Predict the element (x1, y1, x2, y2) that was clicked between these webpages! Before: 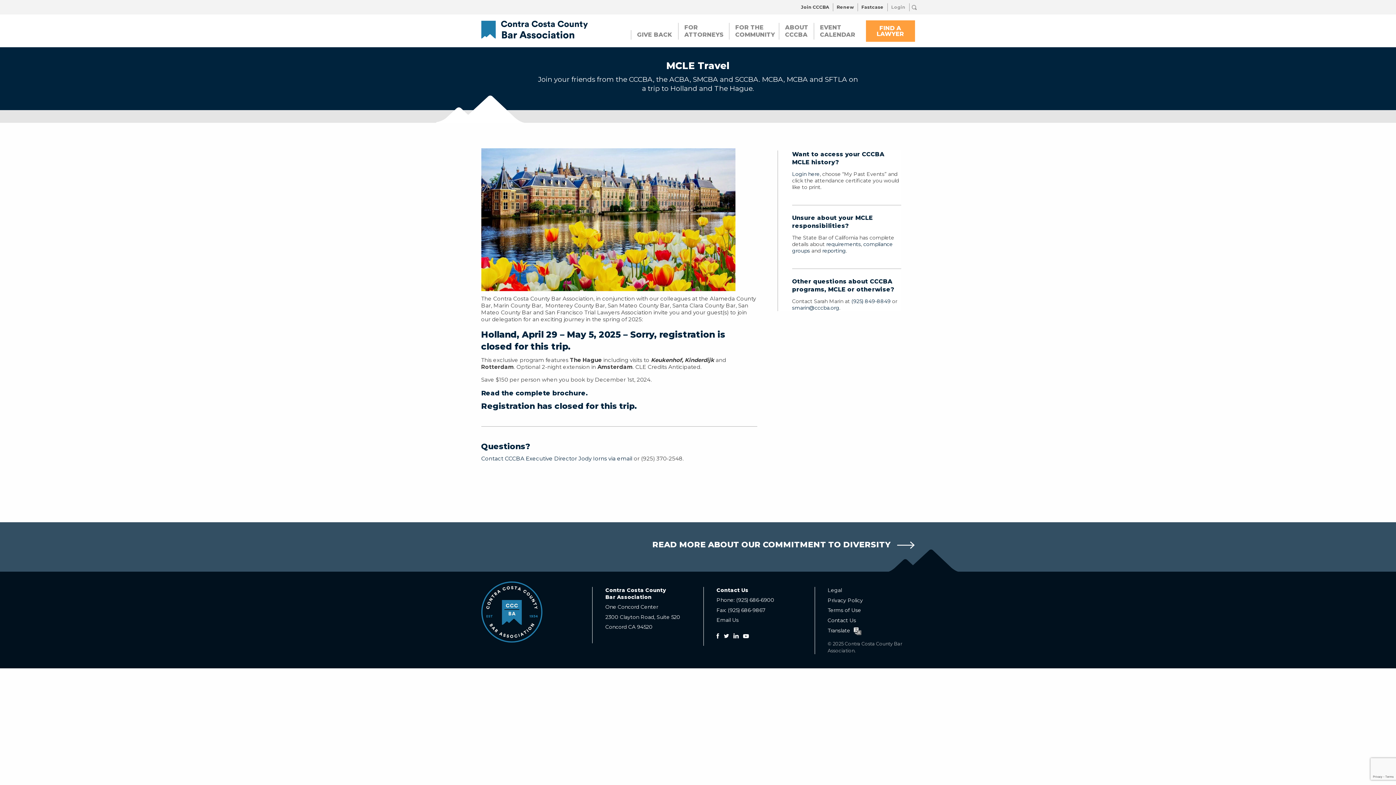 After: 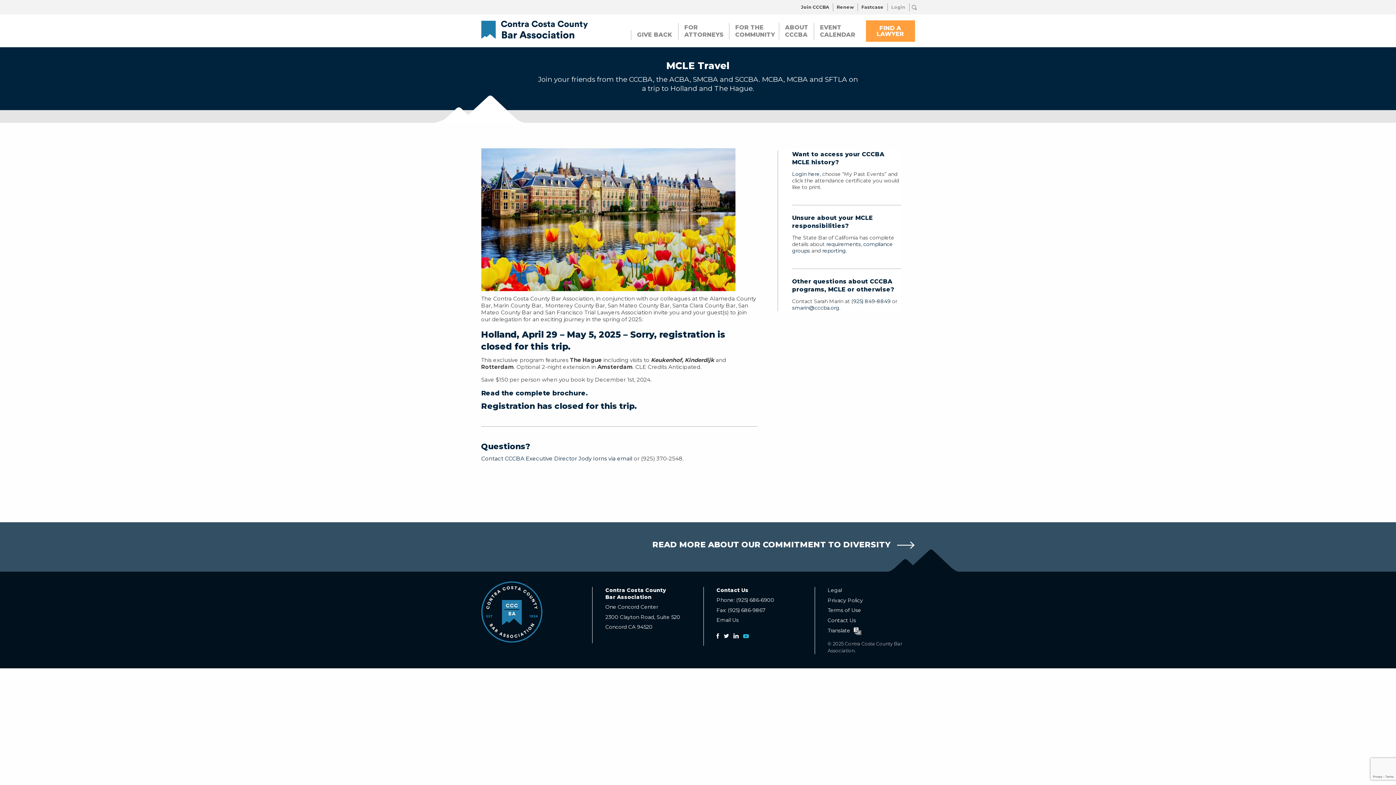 Action: bbox: (743, 629, 753, 643)